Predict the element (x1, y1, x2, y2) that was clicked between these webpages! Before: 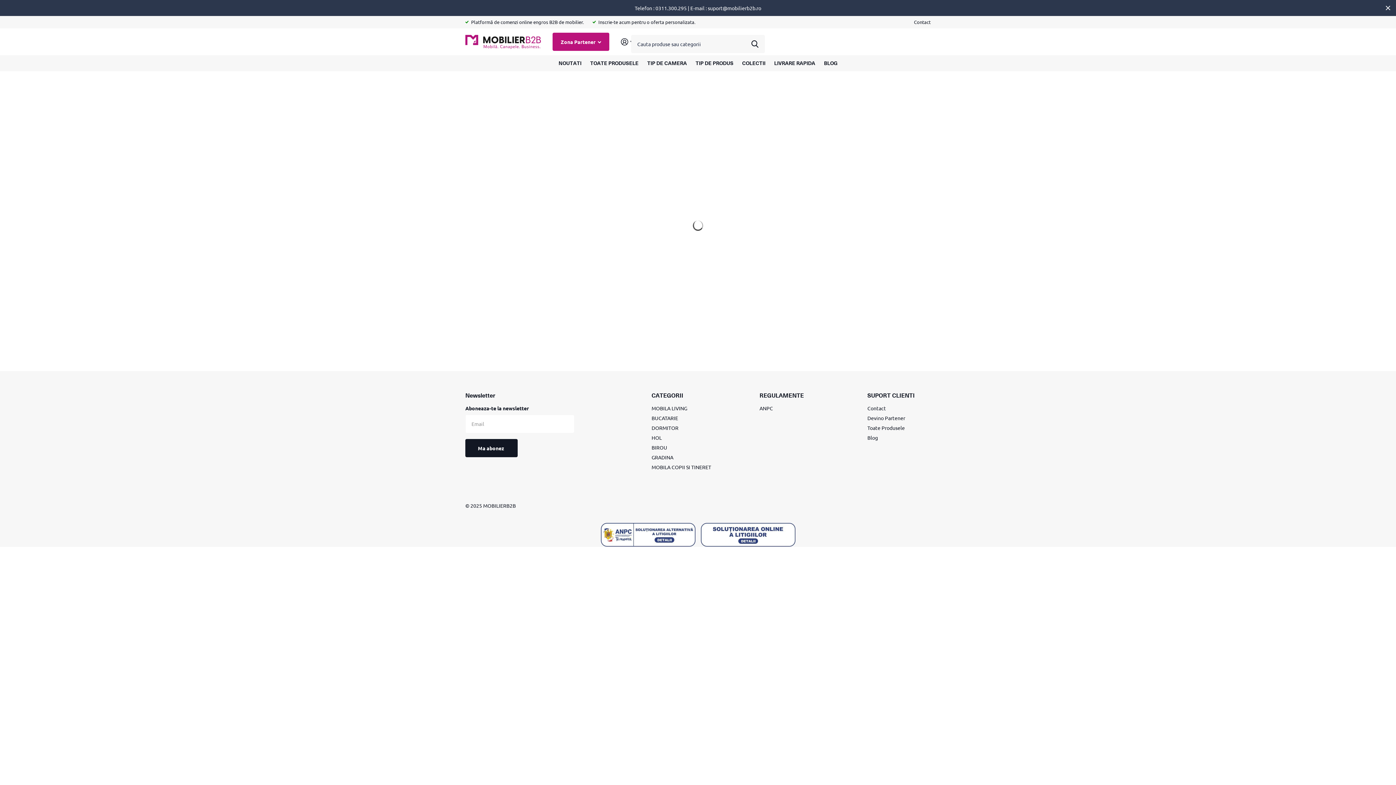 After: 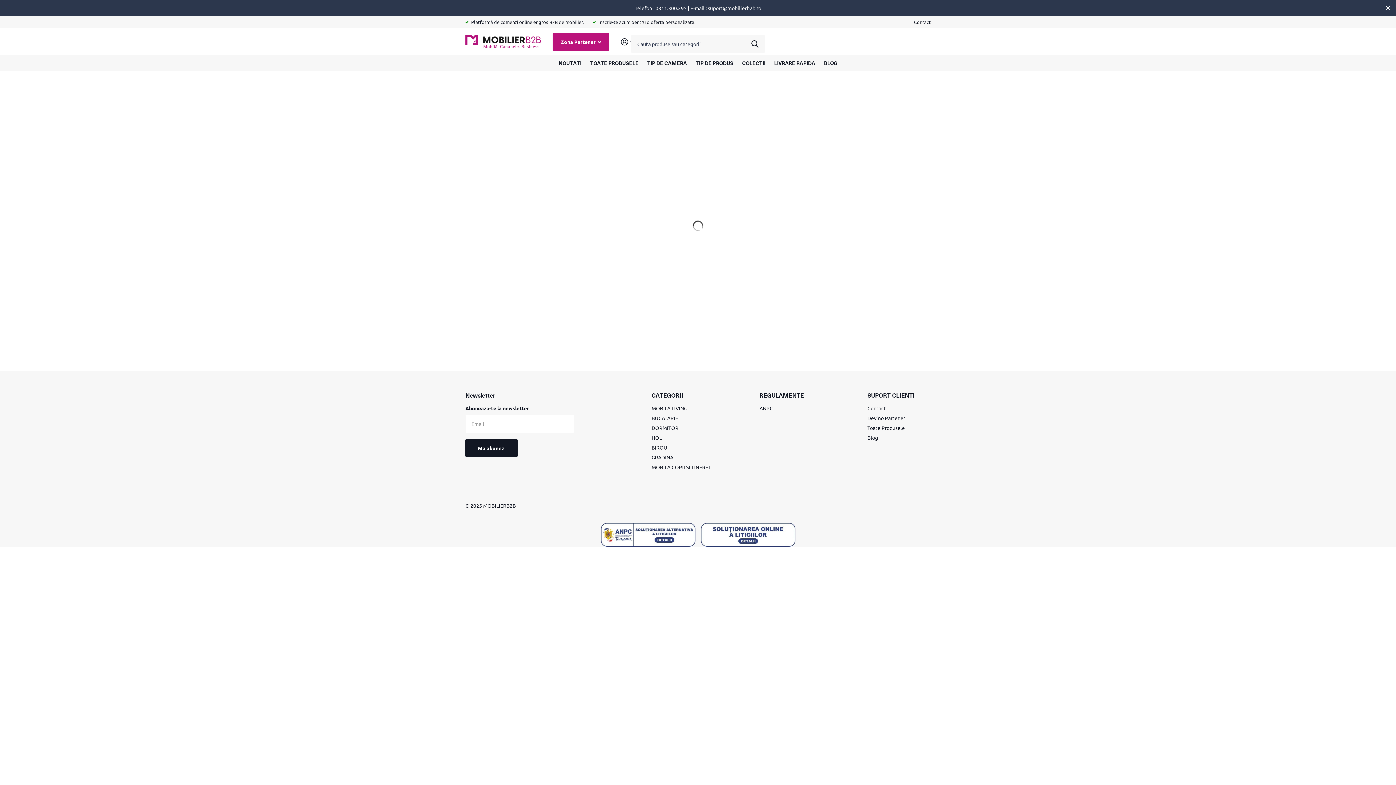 Action: label: MOBILA LIVING bbox: (651, 405, 687, 411)